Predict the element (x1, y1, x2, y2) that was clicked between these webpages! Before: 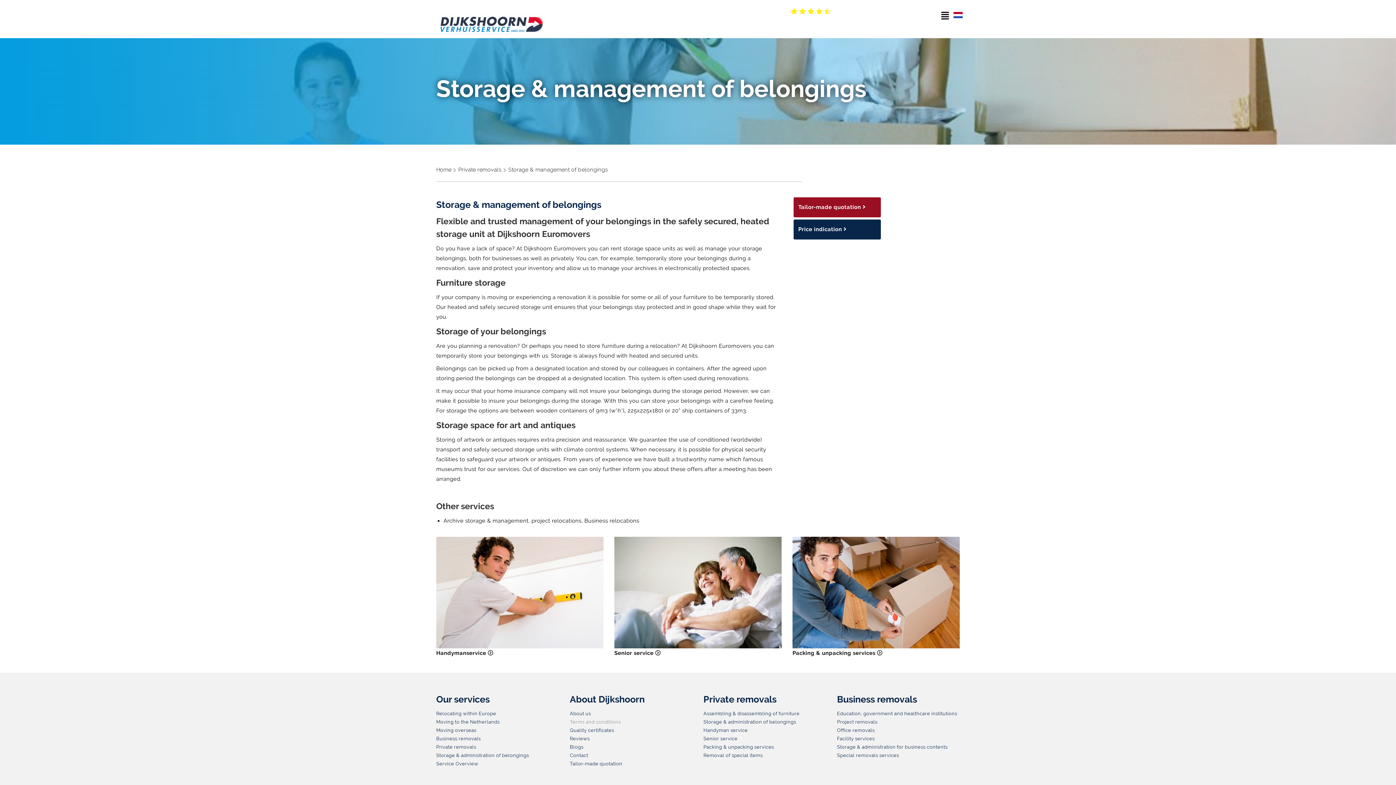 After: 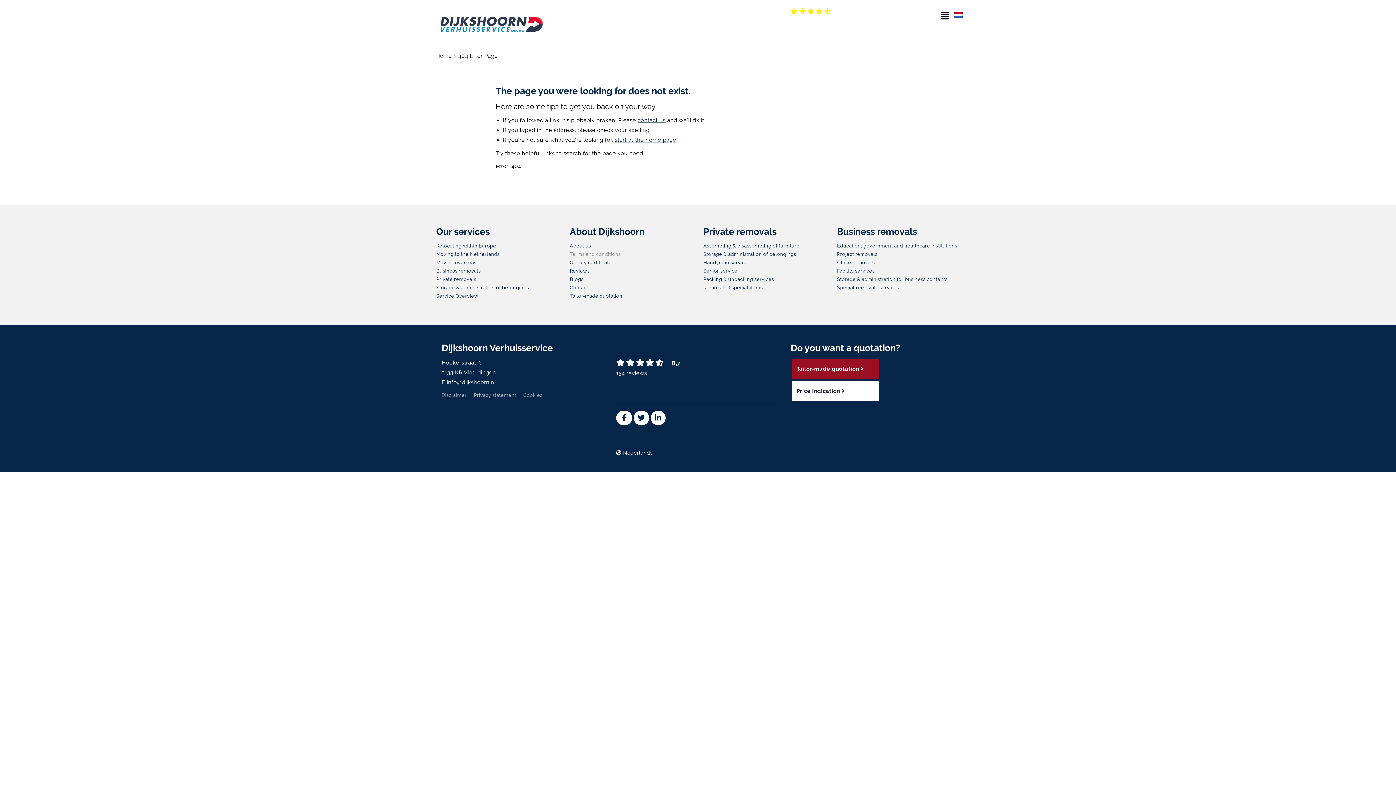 Action: bbox: (436, 727, 476, 733) label: Moving overseas